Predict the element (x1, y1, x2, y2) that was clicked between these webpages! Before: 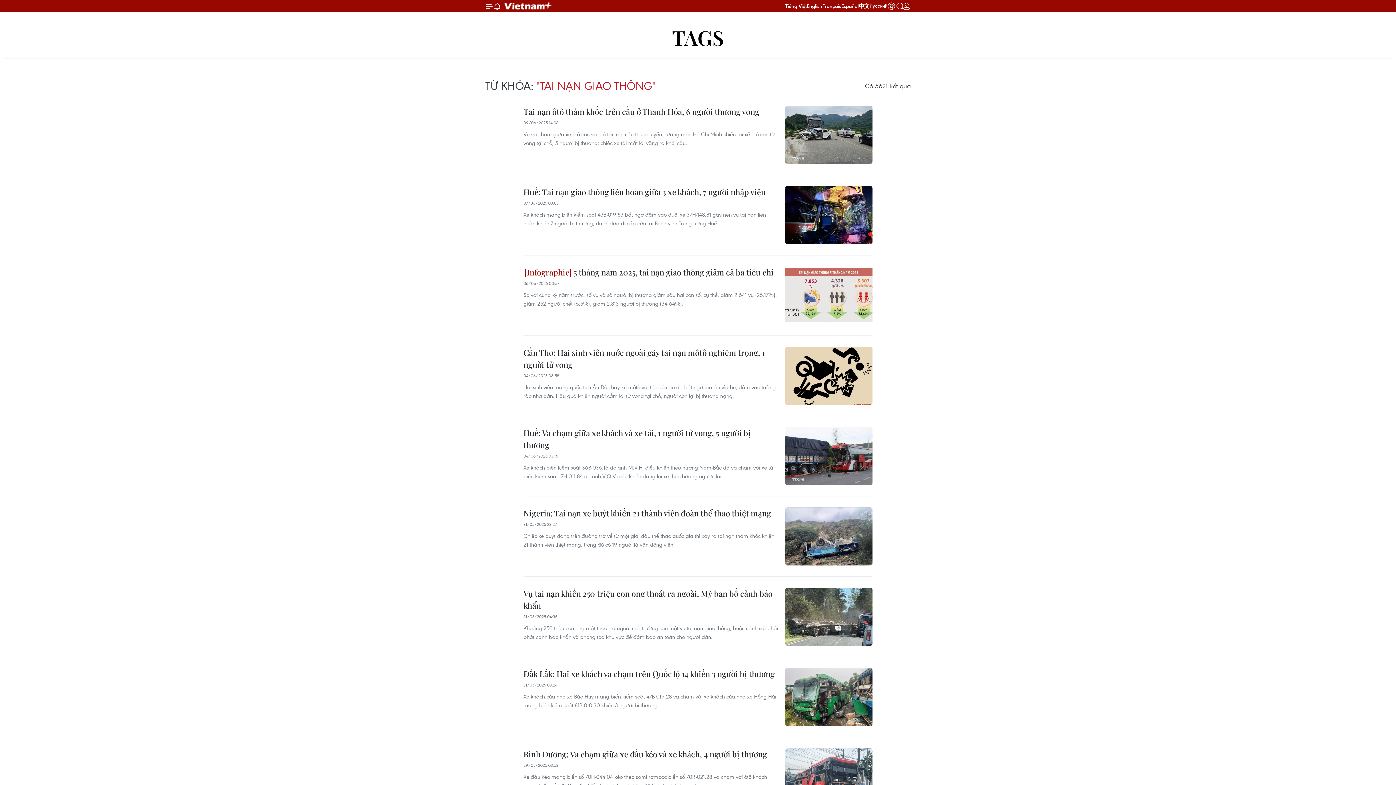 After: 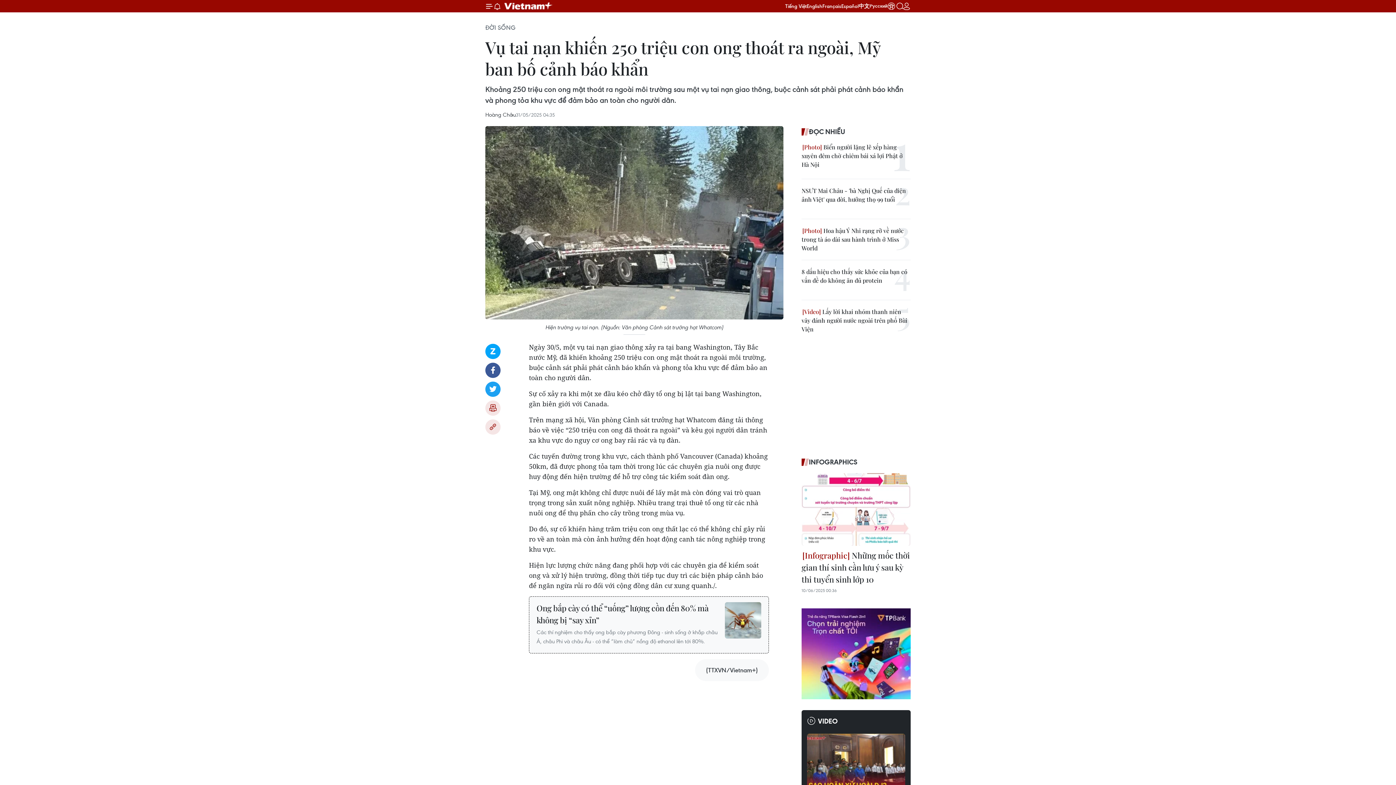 Action: bbox: (523, 588, 778, 613) label: Vụ tai nạn khiến 250 triệu con ong thoát ra ngoài, Mỹ ban bố cảnh báo khẩn